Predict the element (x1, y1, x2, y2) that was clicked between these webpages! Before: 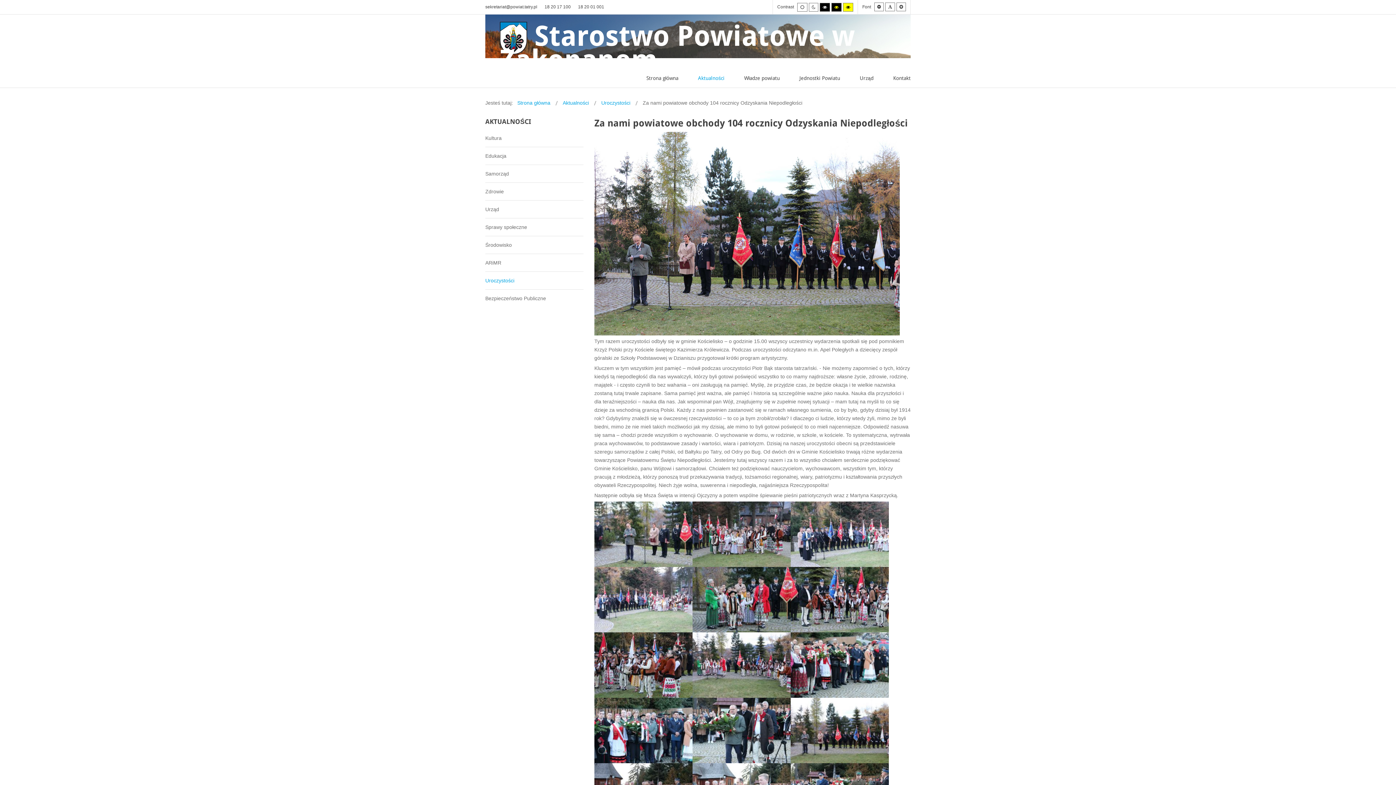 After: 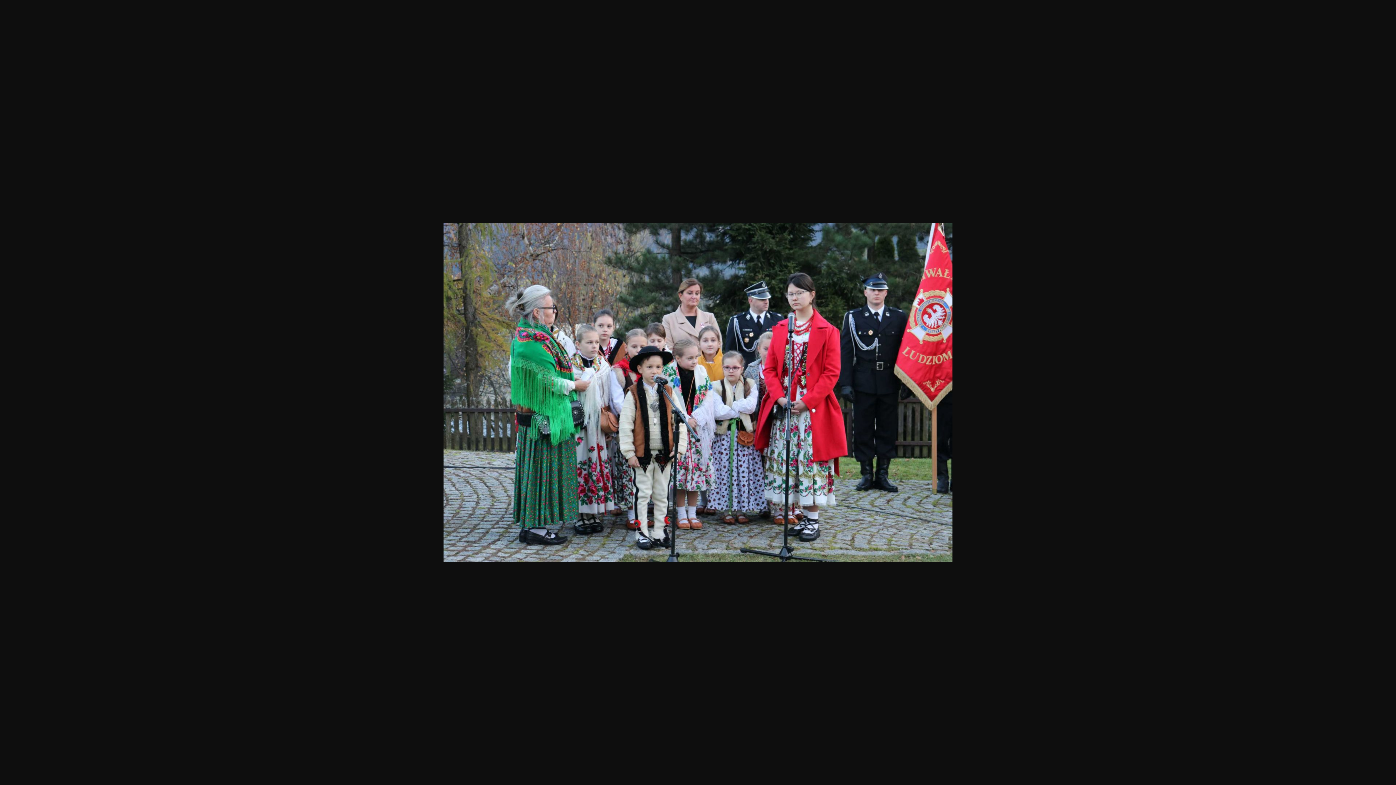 Action: bbox: (692, 596, 790, 602)